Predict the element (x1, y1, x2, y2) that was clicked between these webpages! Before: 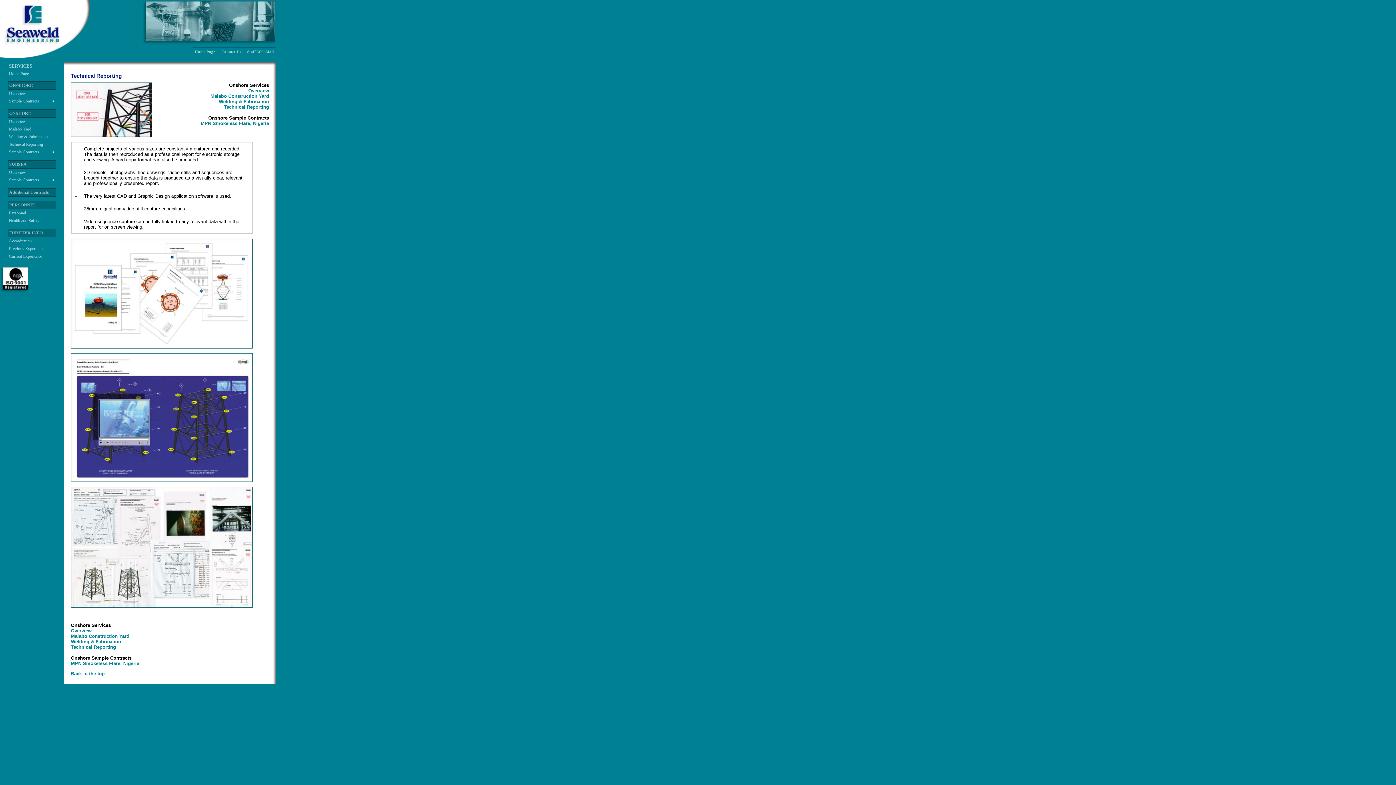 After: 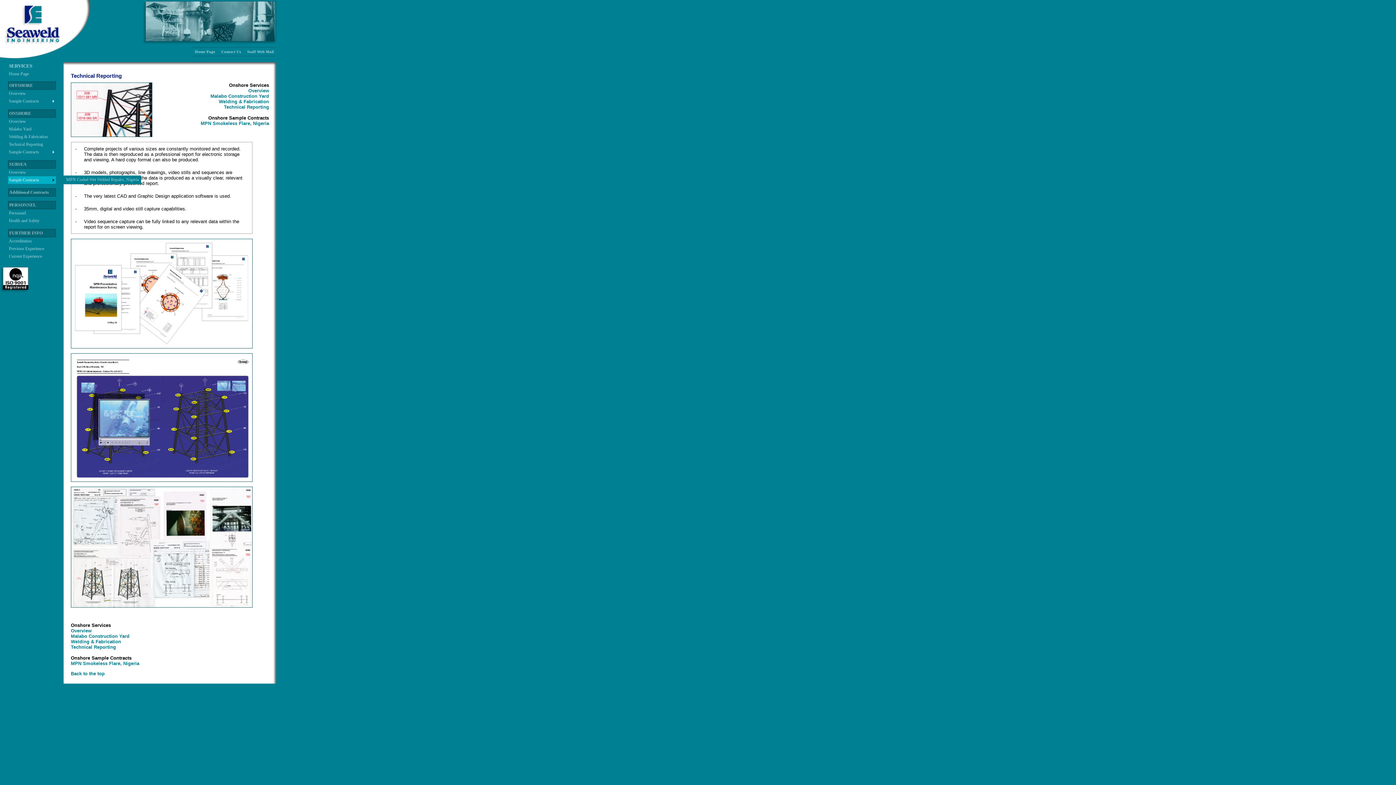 Action: bbox: (7, 176, 55, 184) label: Sample Contracts	